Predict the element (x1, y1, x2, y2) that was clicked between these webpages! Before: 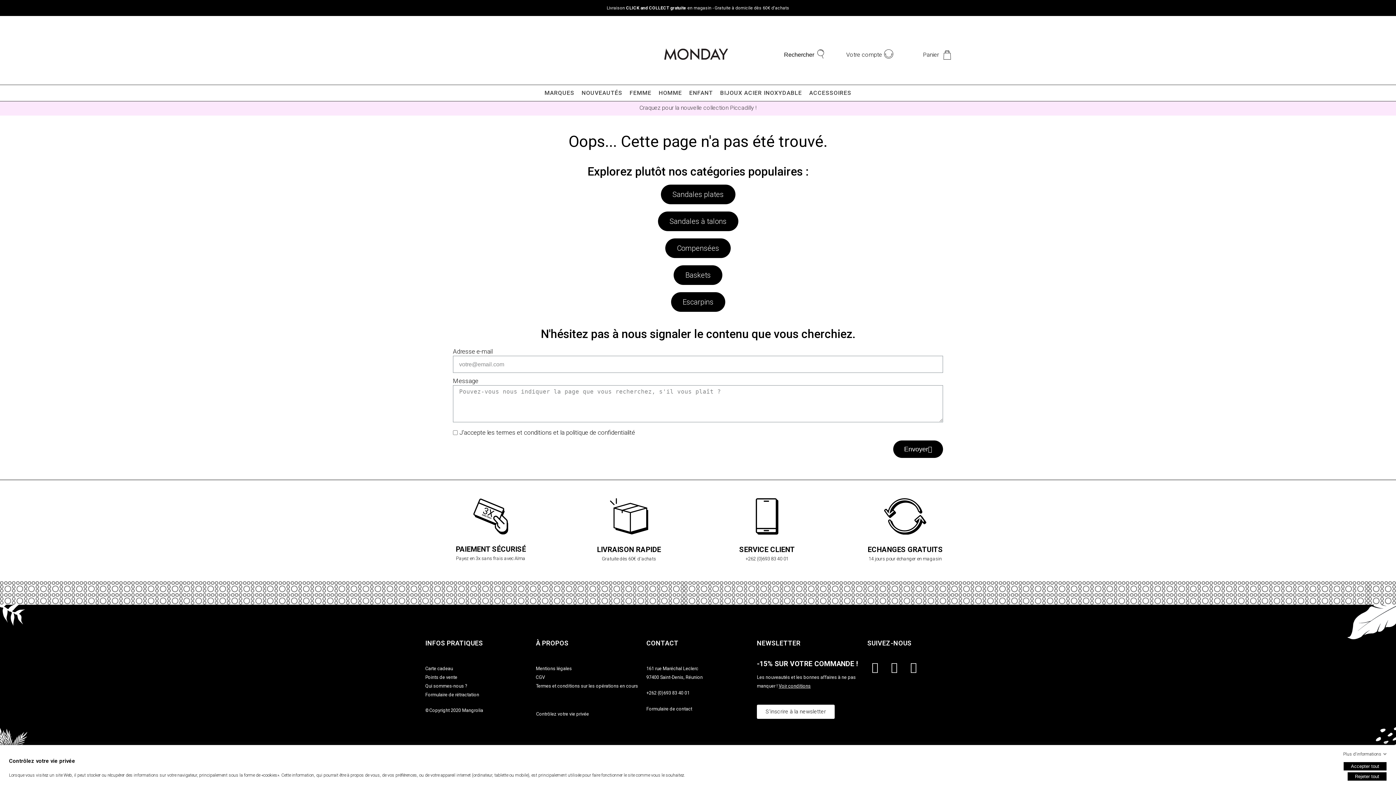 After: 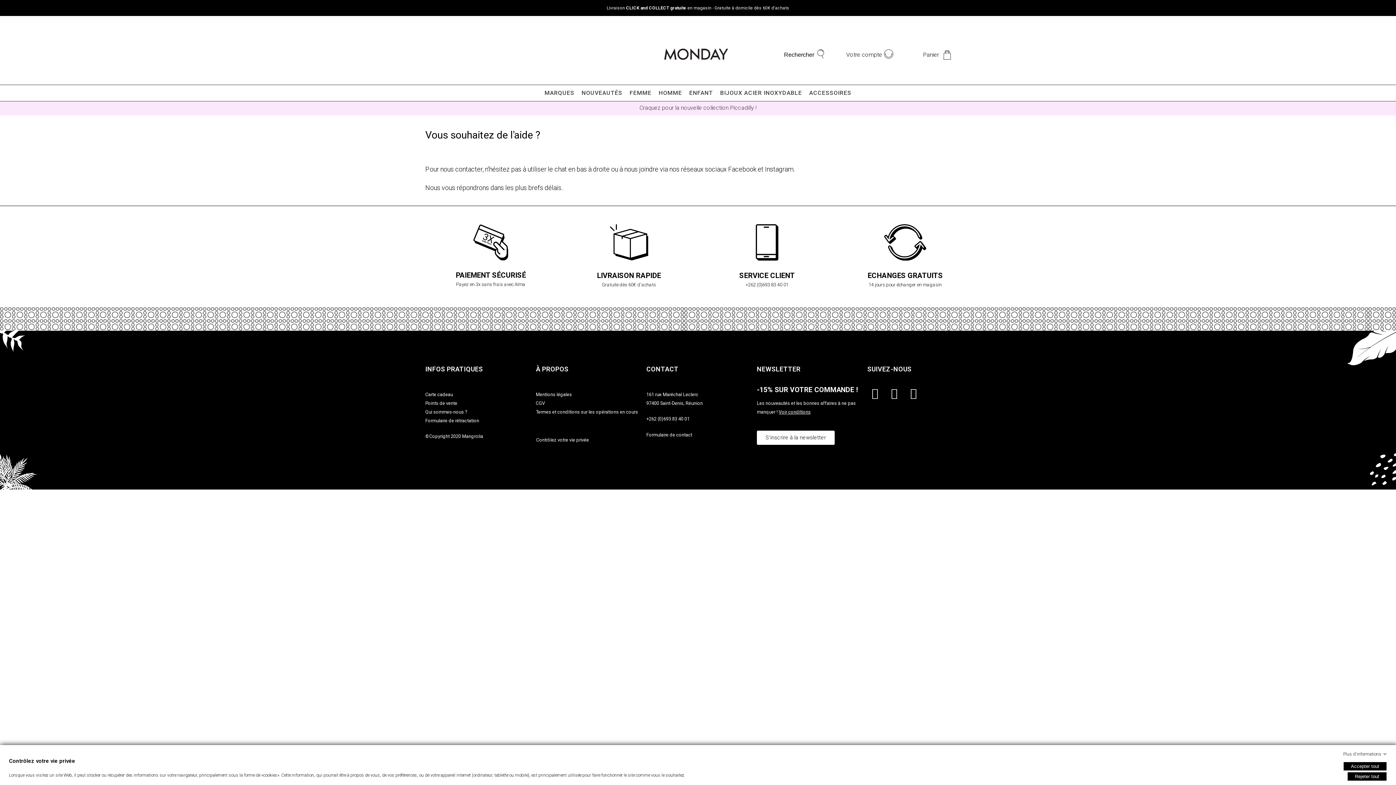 Action: bbox: (646, 706, 692, 711) label: Formulaire de contact